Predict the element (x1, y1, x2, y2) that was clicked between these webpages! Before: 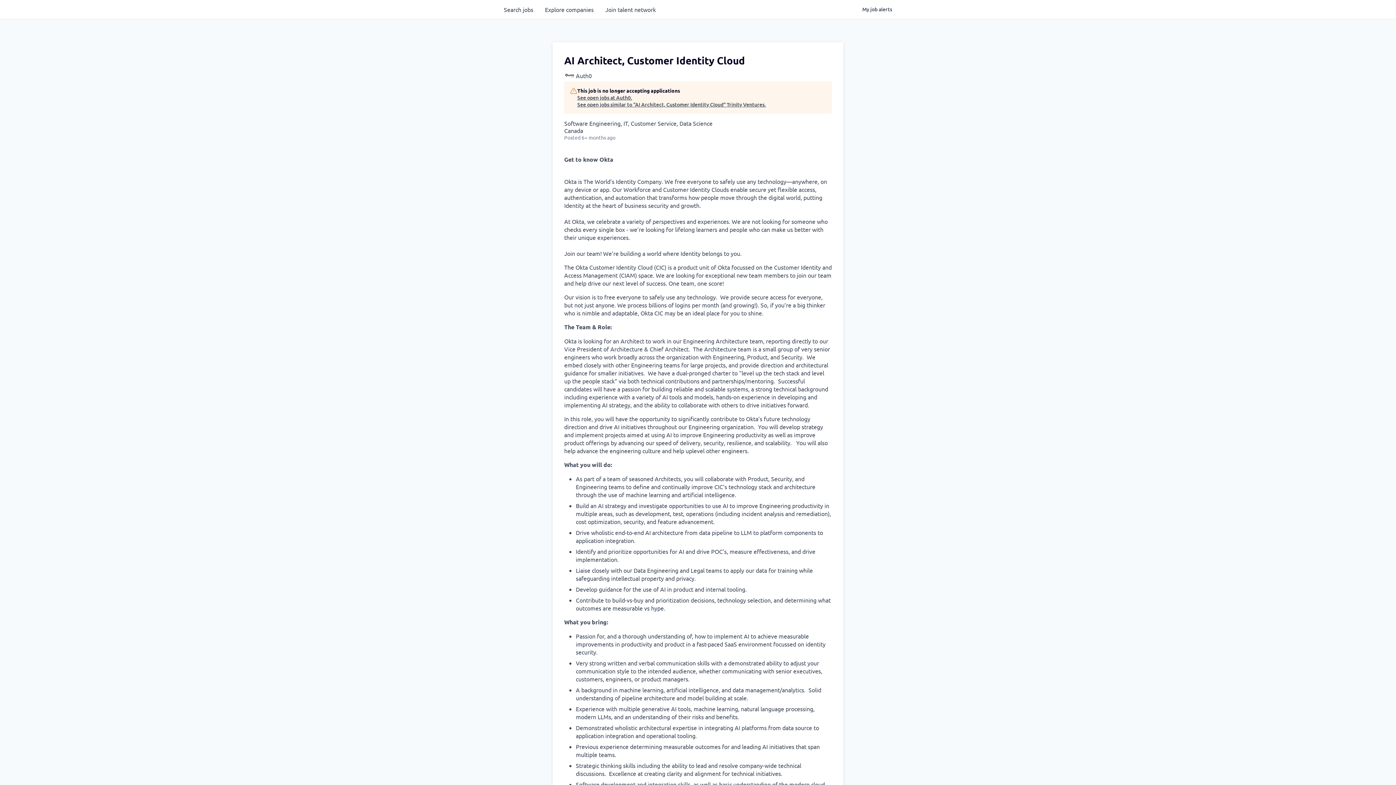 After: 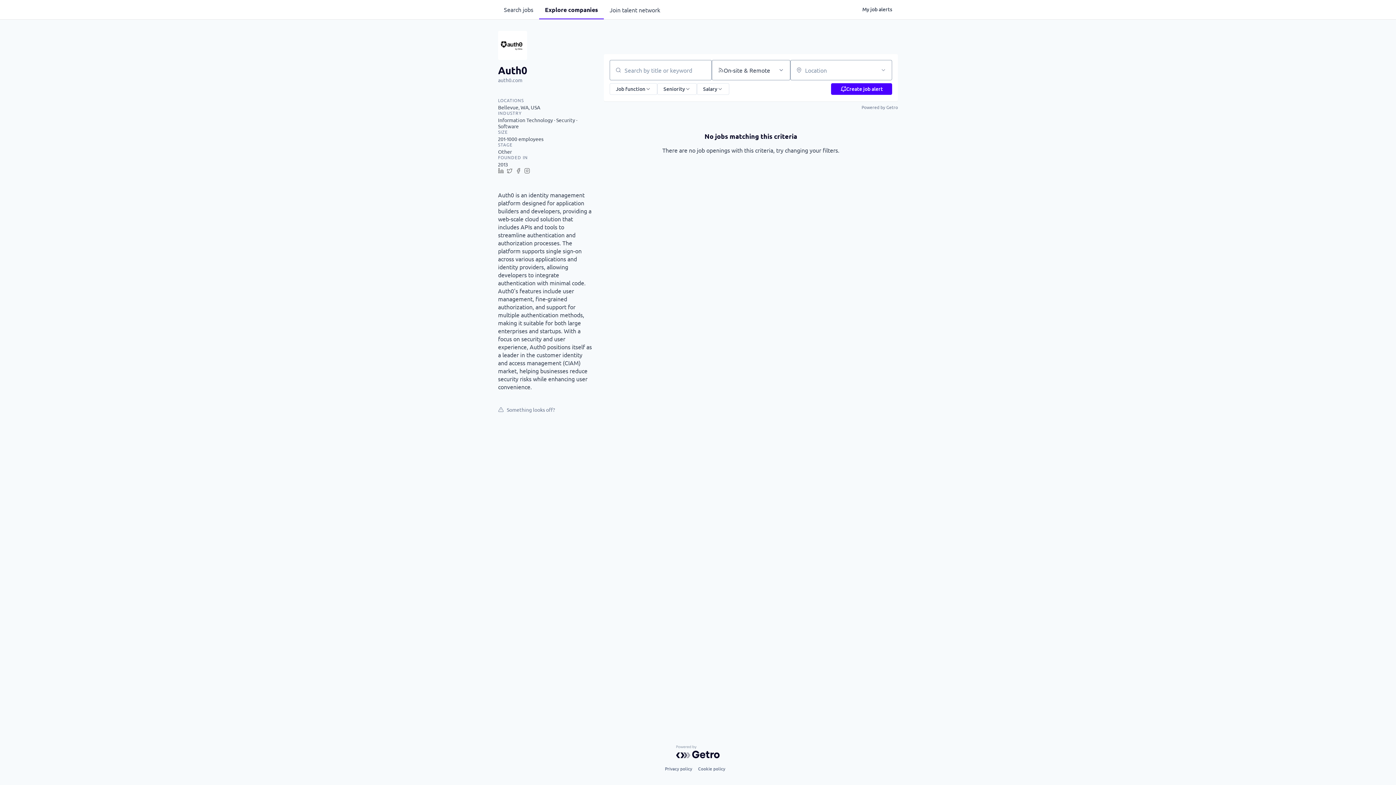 Action: label: See open jobs at Auth0. bbox: (577, 94, 766, 101)